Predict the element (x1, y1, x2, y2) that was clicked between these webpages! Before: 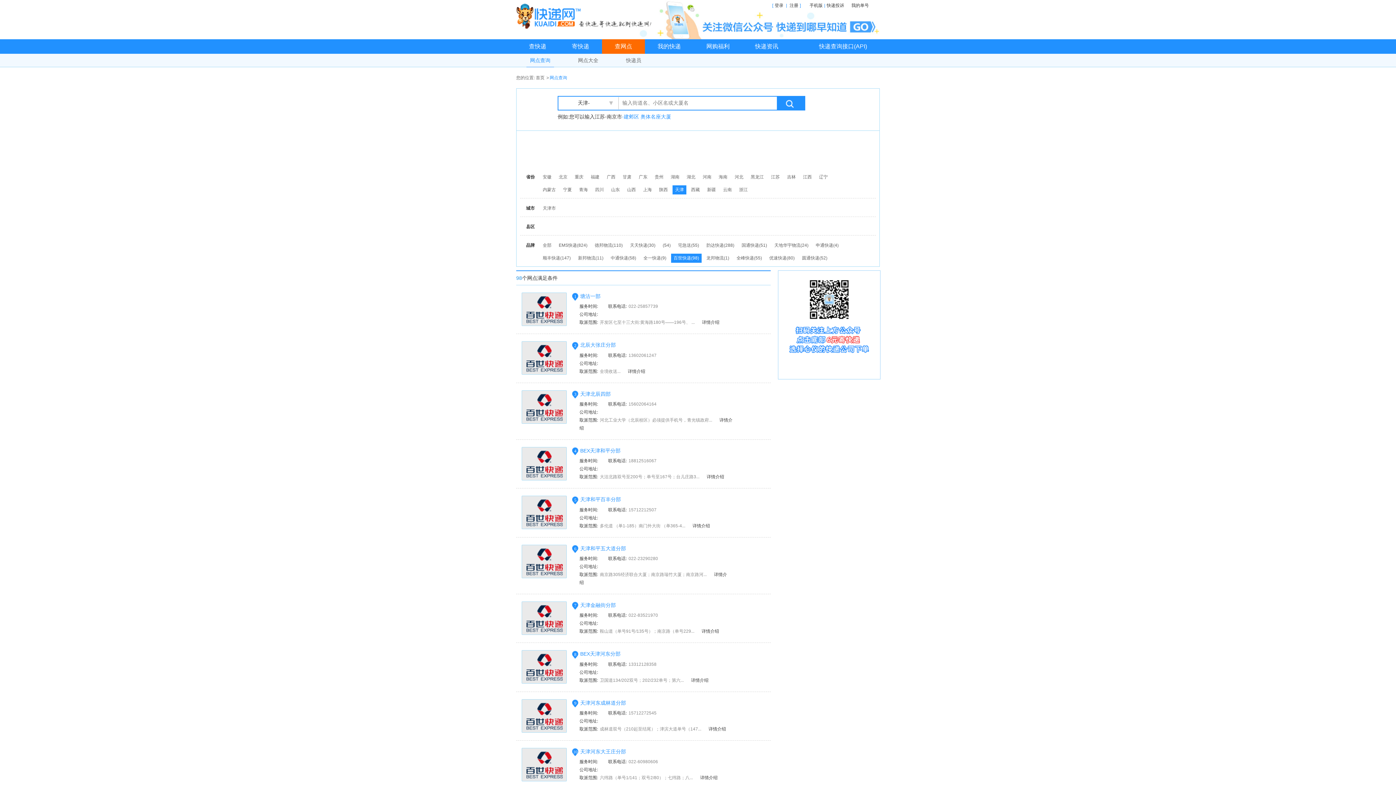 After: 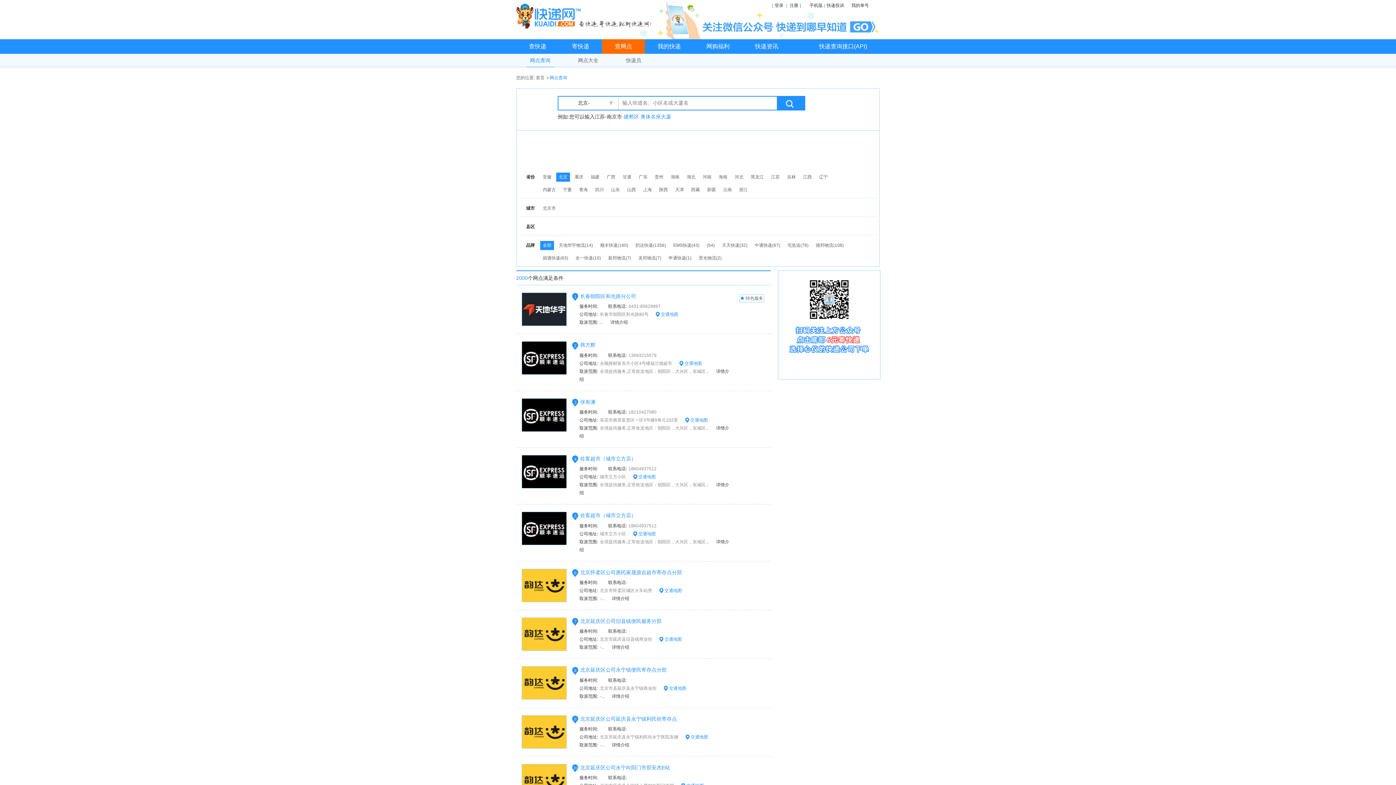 Action: bbox: (556, 172, 570, 181) label: 北京